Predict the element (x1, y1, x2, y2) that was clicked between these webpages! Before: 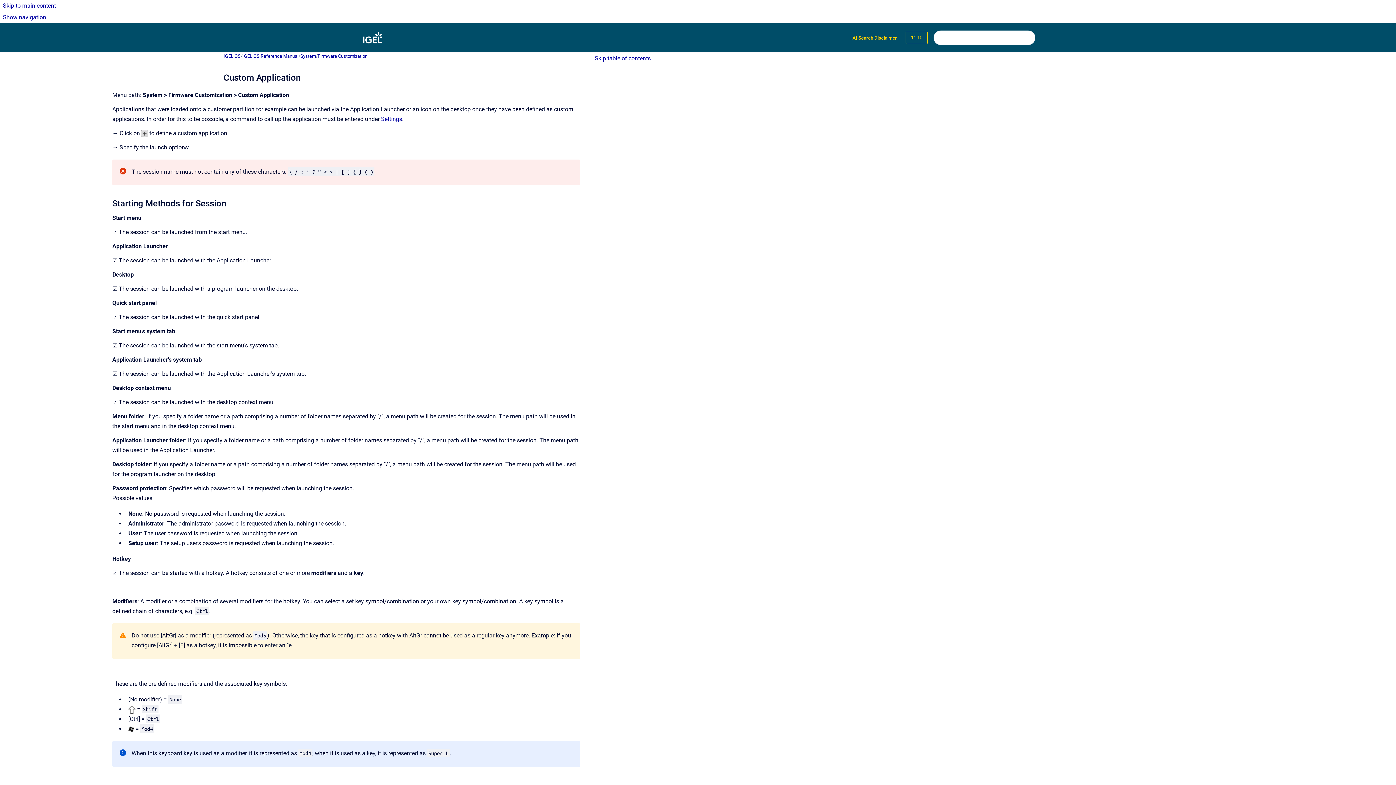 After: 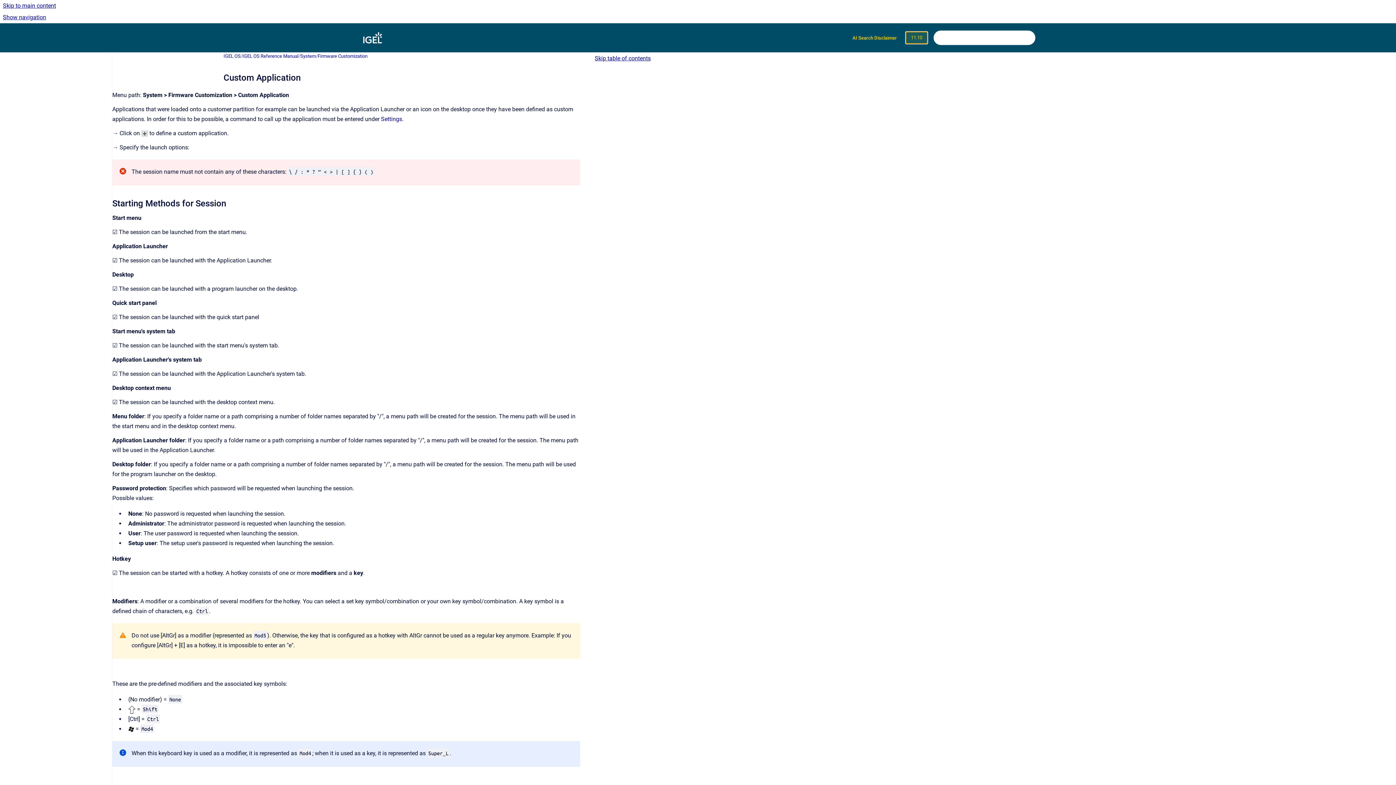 Action: bbox: (905, 31, 928, 44) label: 11.10